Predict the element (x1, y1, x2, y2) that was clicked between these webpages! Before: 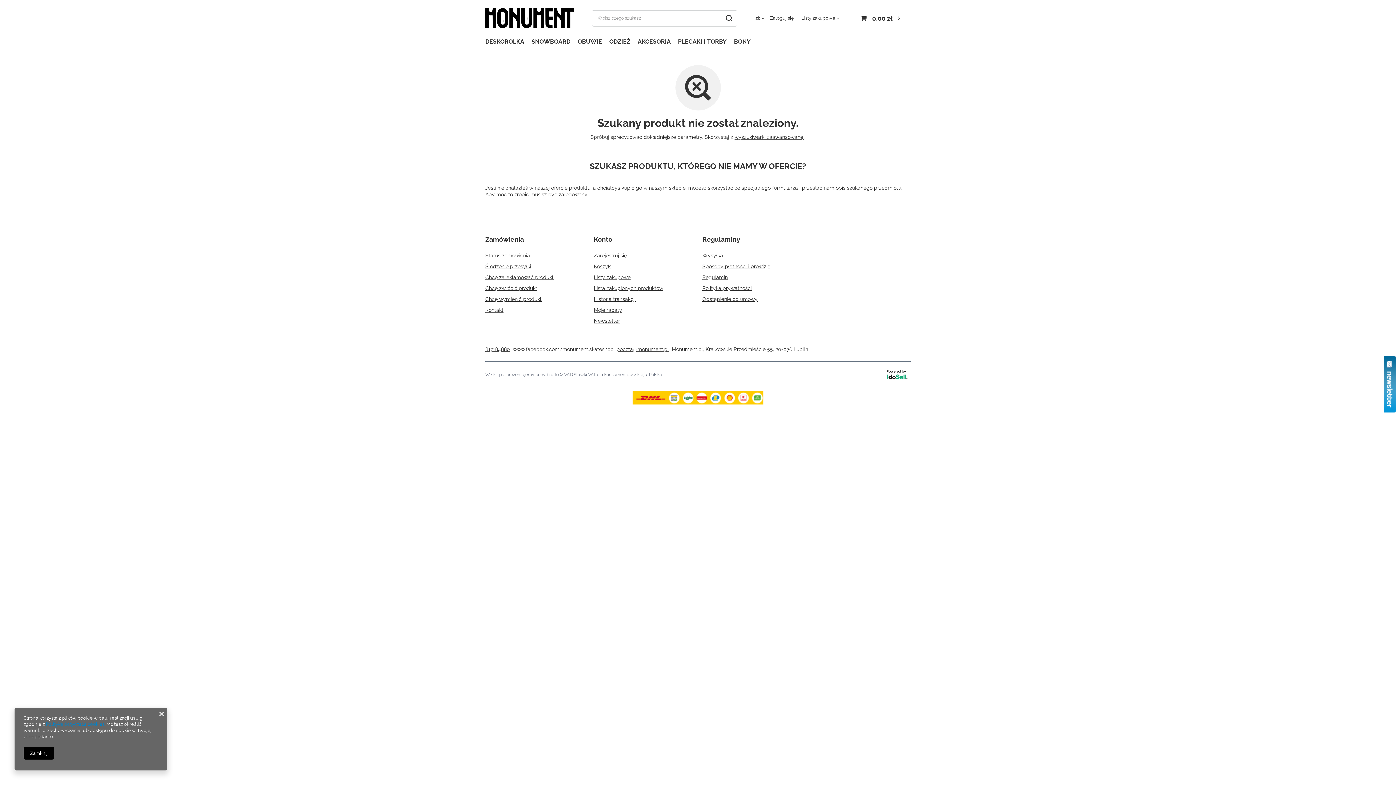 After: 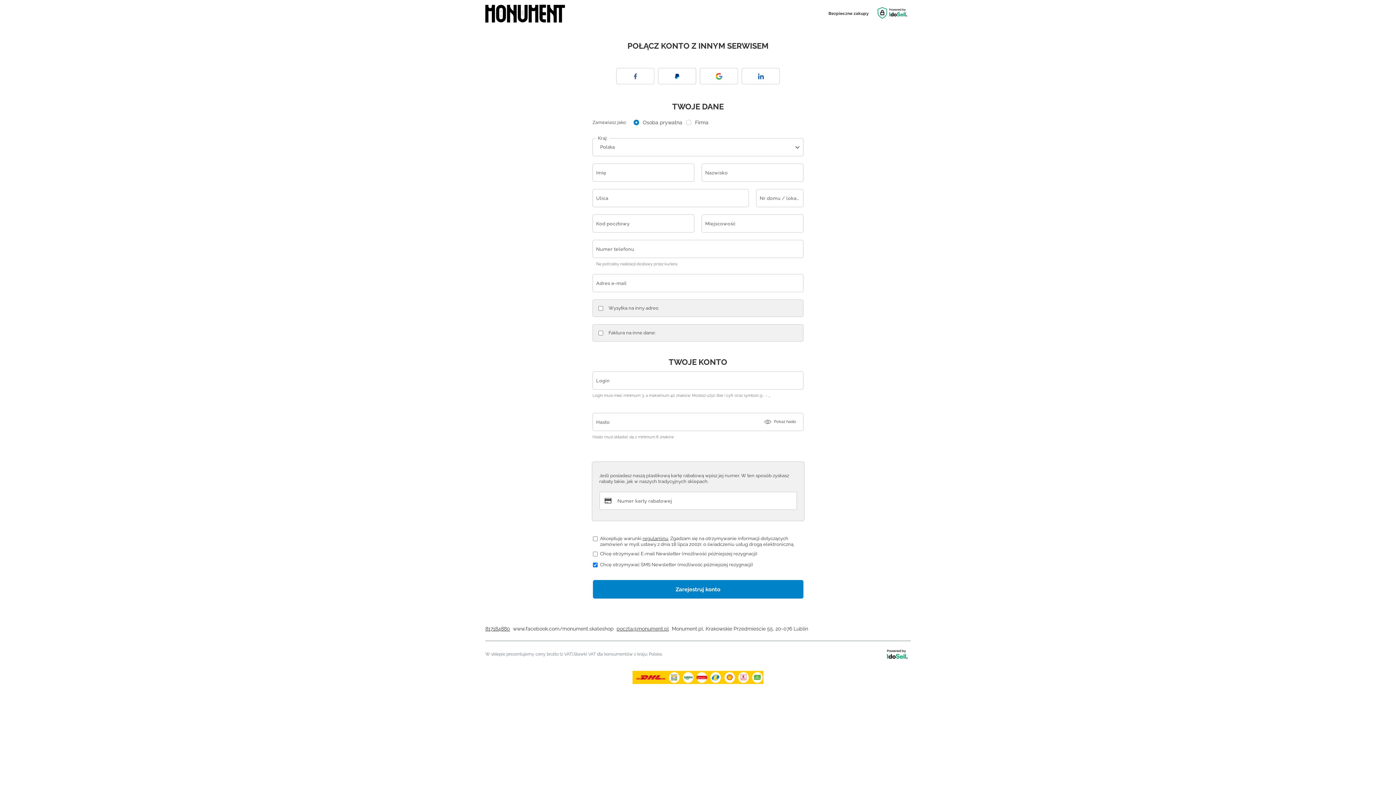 Action: label: Zarejestruj się bbox: (594, 252, 685, 258)